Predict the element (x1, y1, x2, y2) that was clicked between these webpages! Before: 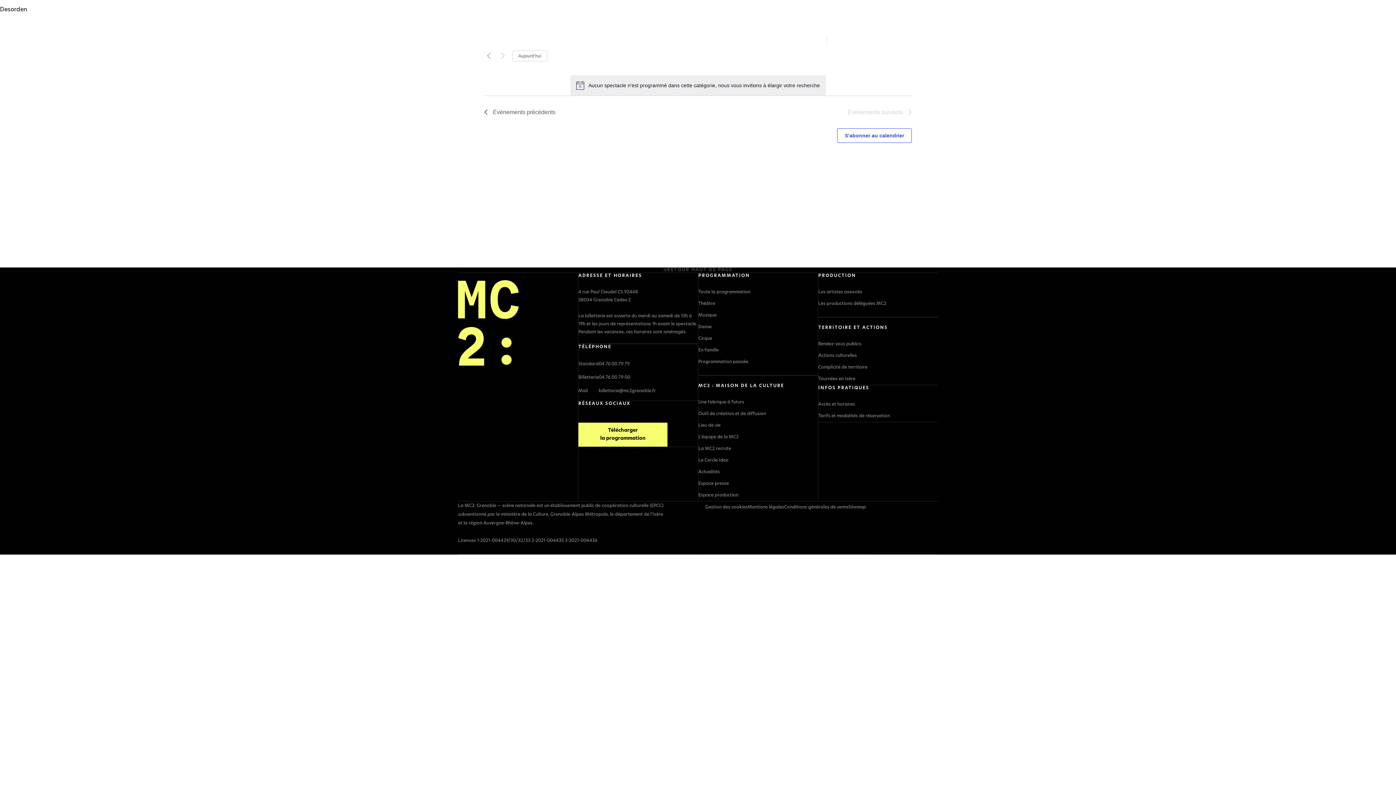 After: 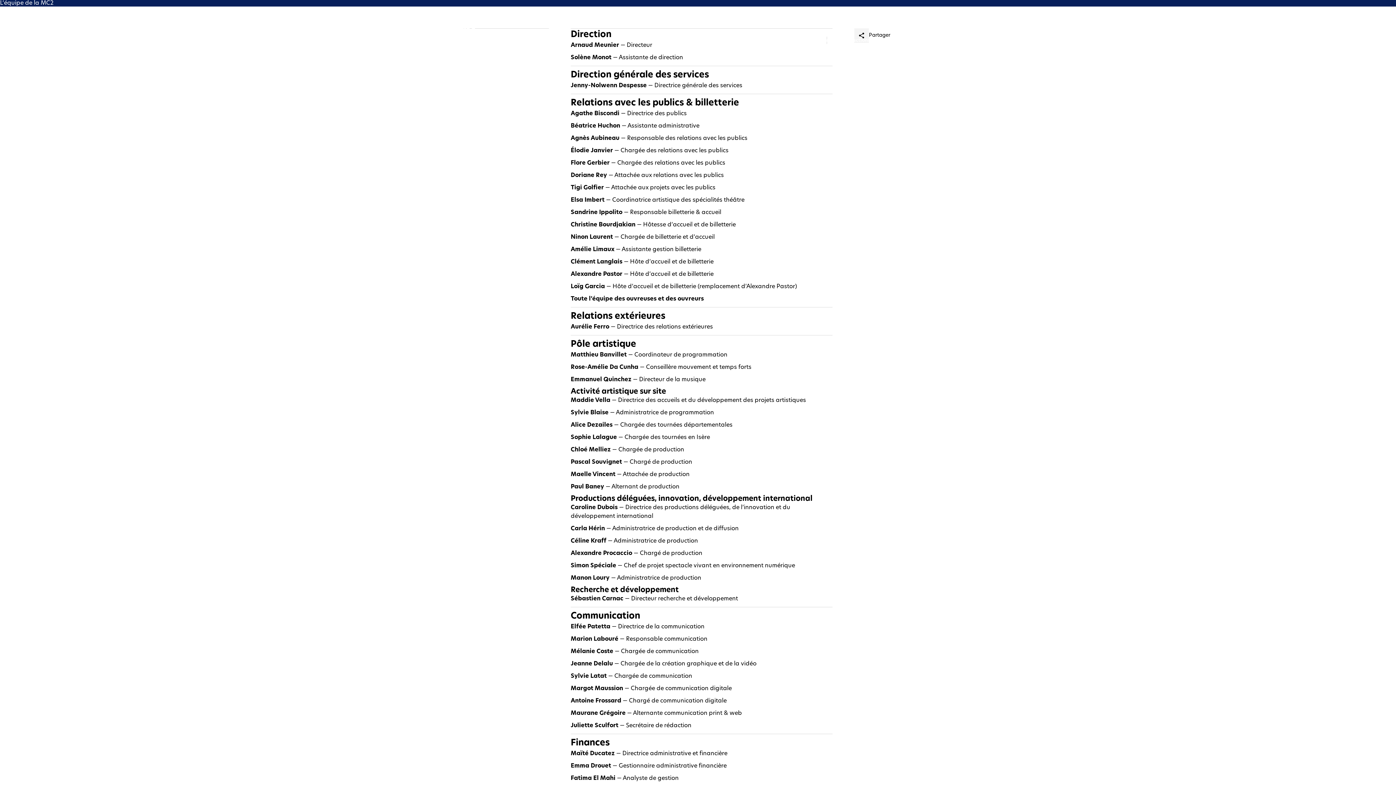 Action: bbox: (698, 435, 738, 439) label: L’équipe de la MC2